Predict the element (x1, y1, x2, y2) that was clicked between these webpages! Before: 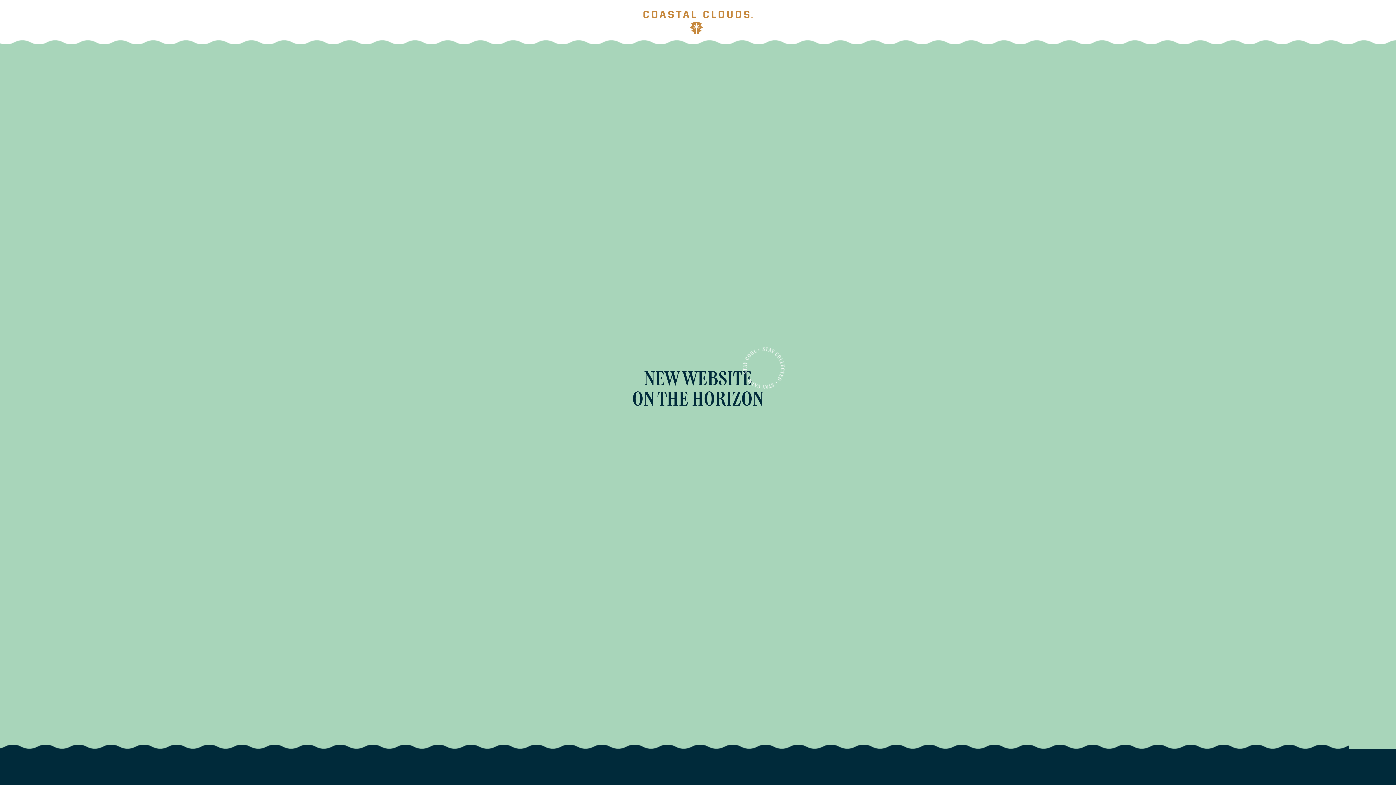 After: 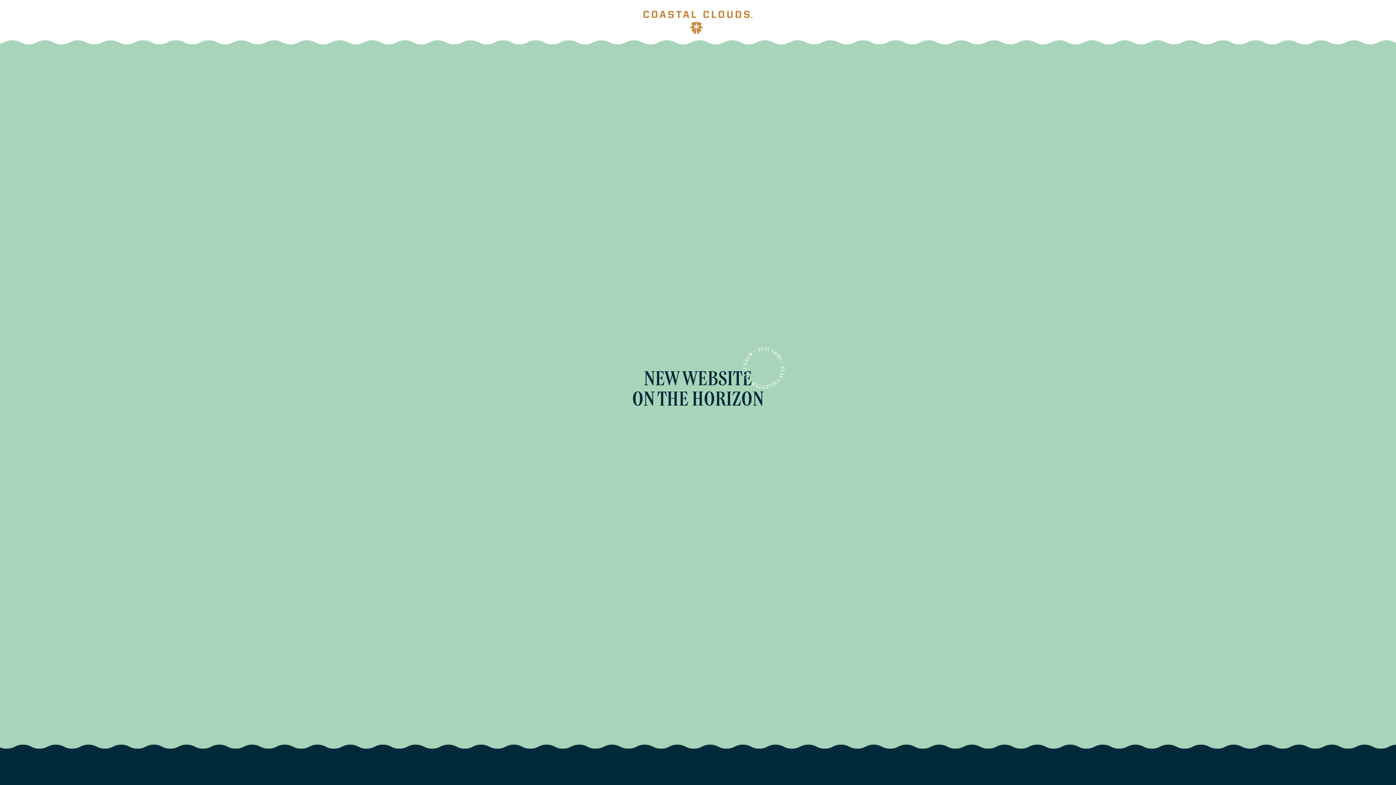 Action: bbox: (643, 10, 752, 33)